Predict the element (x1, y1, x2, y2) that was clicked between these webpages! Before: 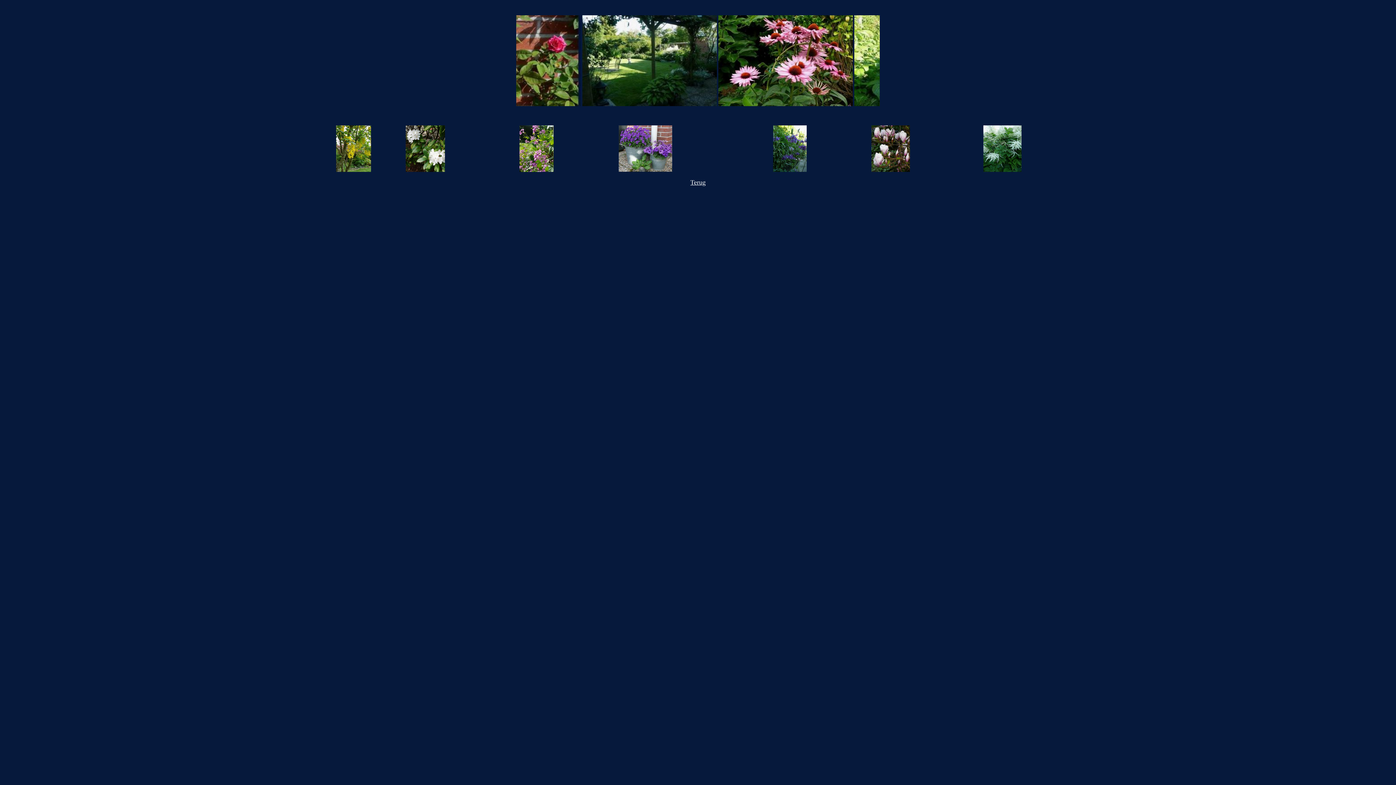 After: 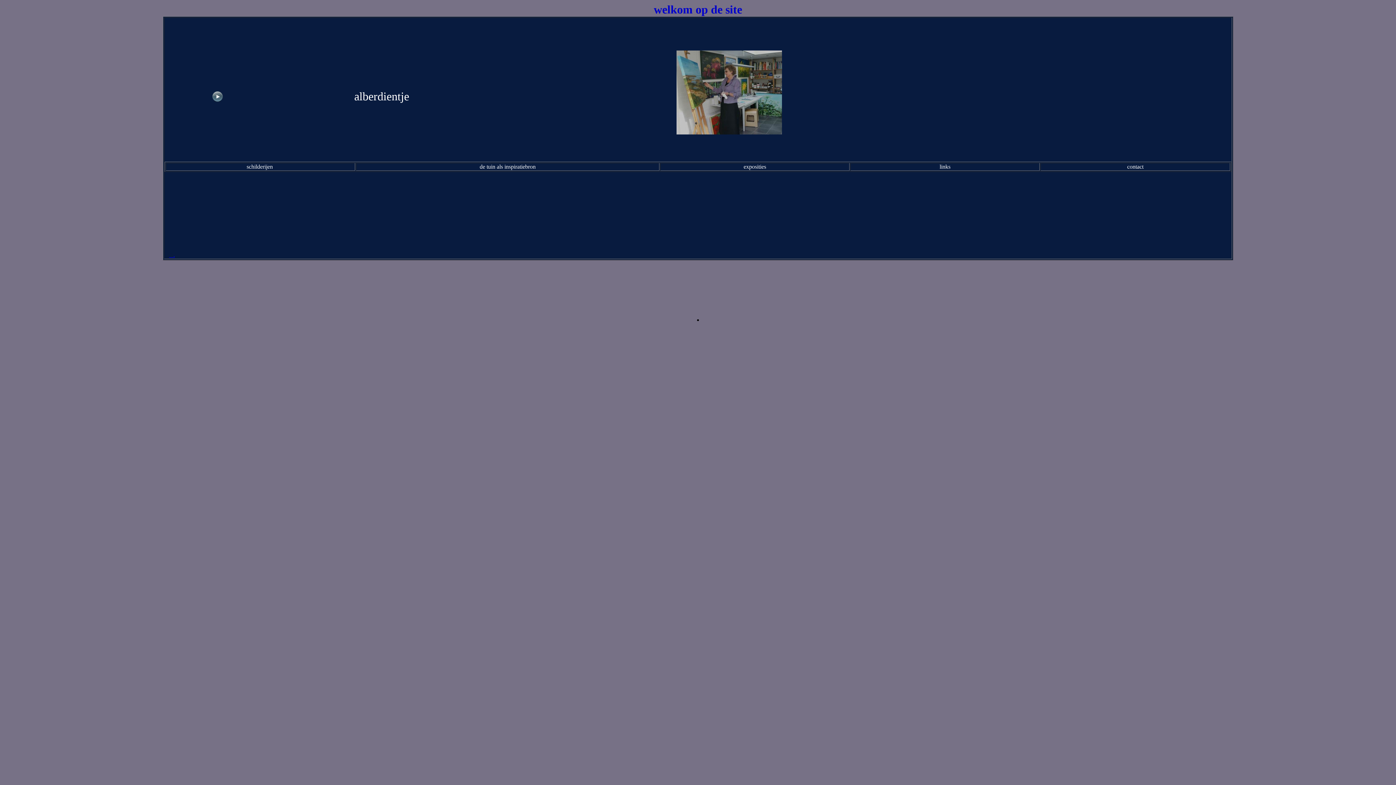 Action: bbox: (690, 178, 705, 186) label: Terug